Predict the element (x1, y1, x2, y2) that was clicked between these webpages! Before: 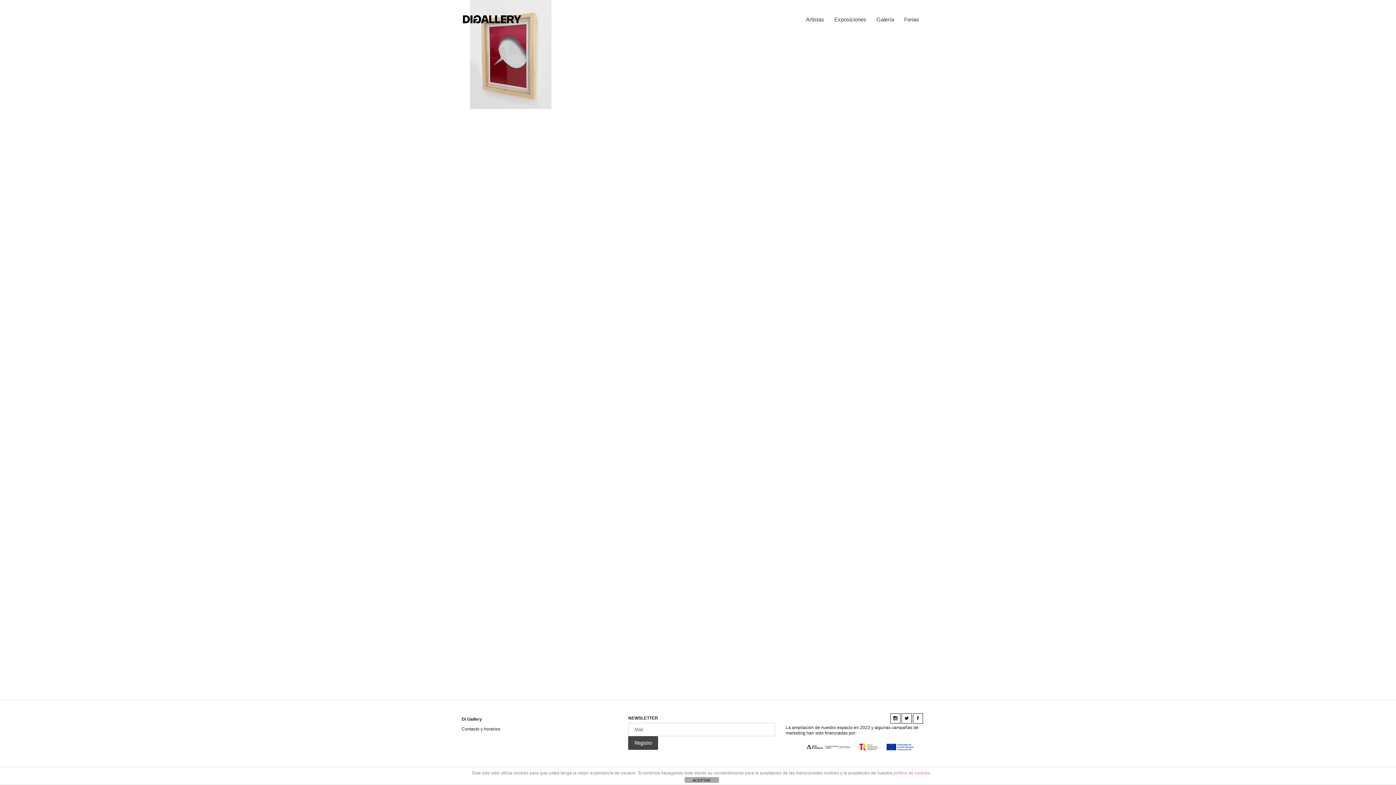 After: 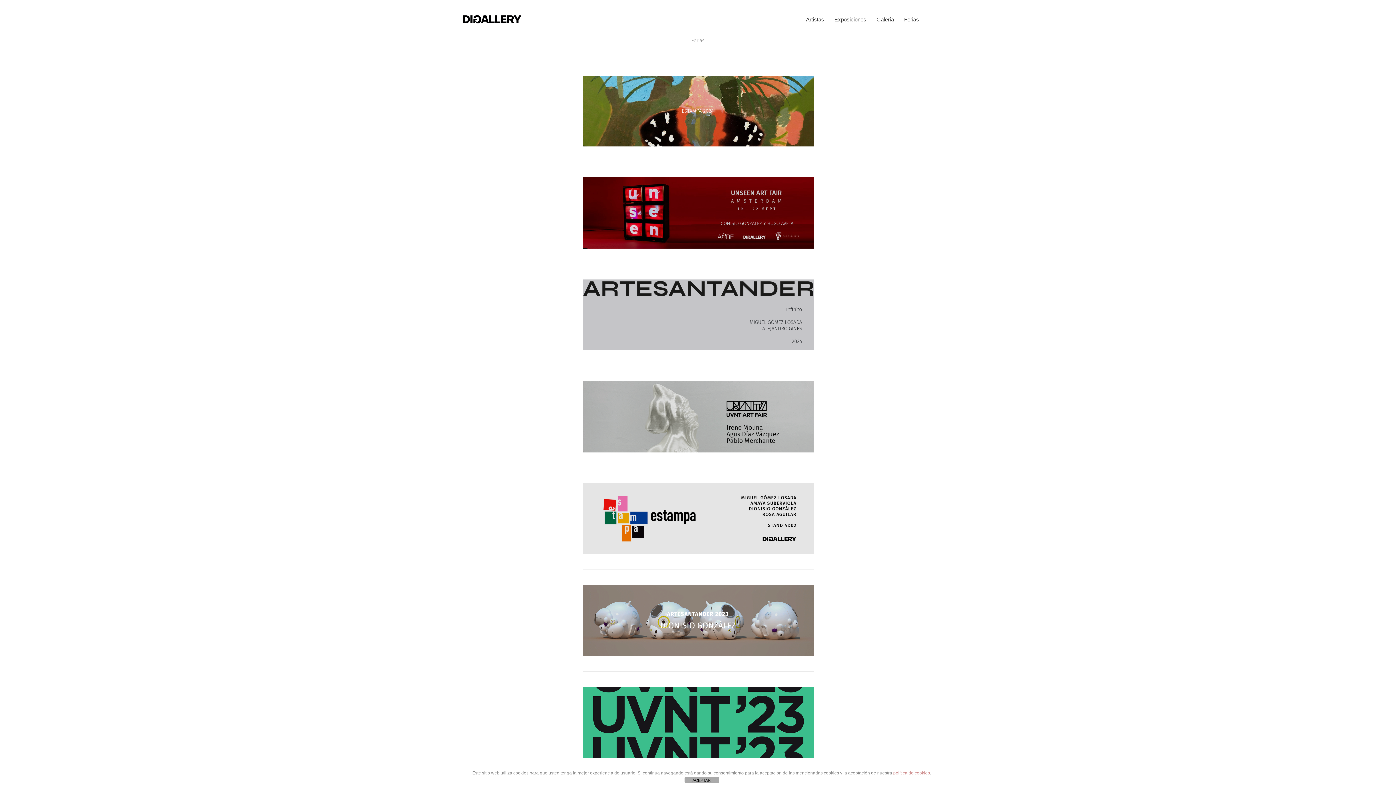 Action: bbox: (899, 0, 924, 38) label: Ferias